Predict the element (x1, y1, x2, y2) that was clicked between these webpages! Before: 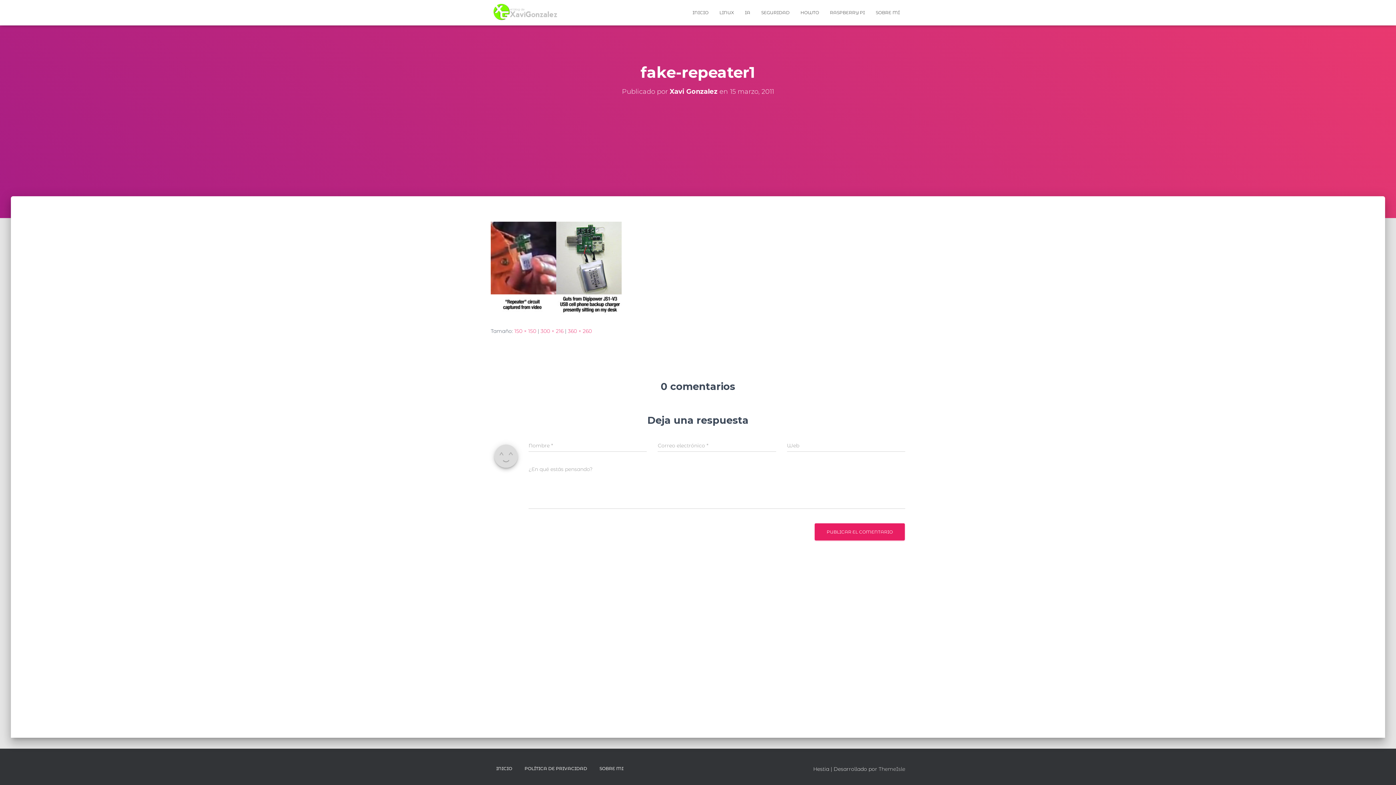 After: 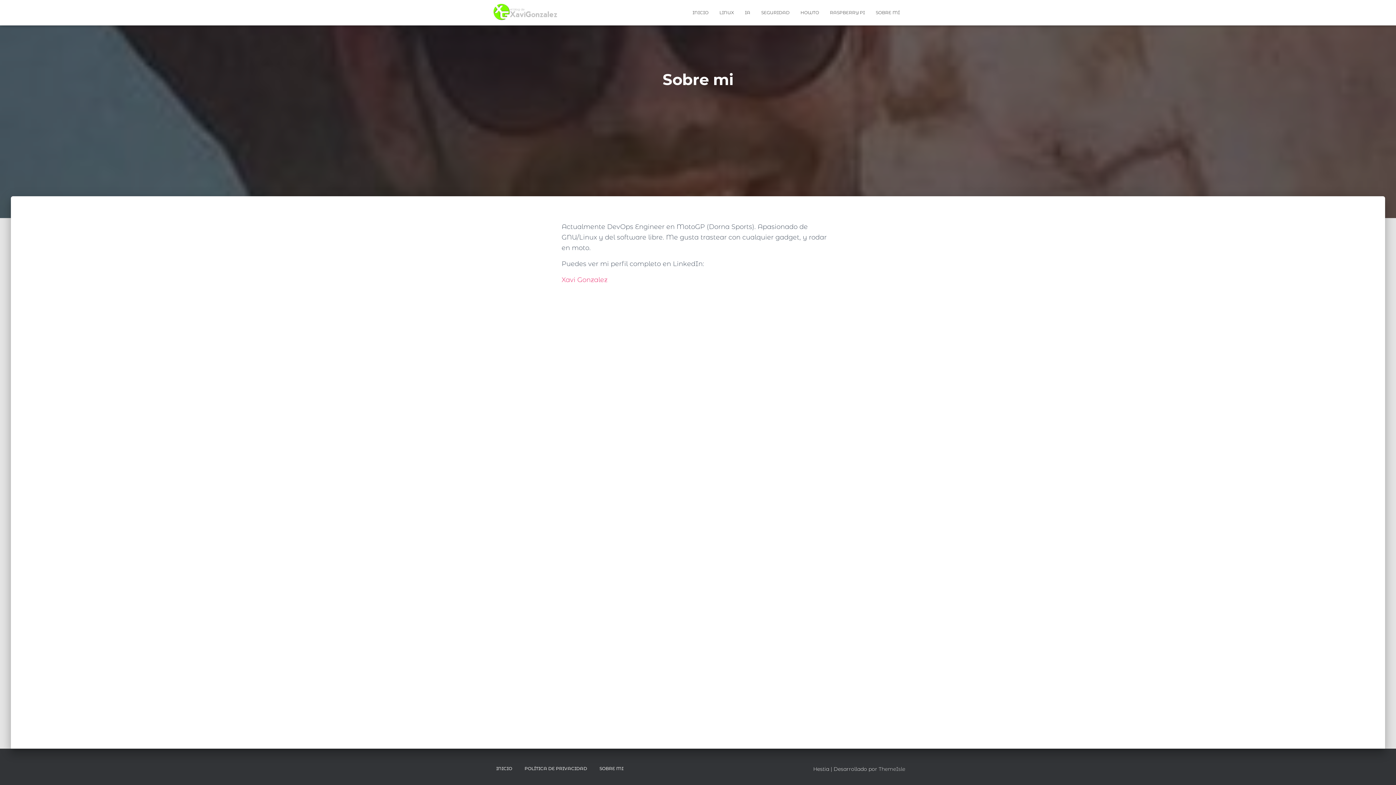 Action: label: SOBRE MI bbox: (594, 760, 629, 777)